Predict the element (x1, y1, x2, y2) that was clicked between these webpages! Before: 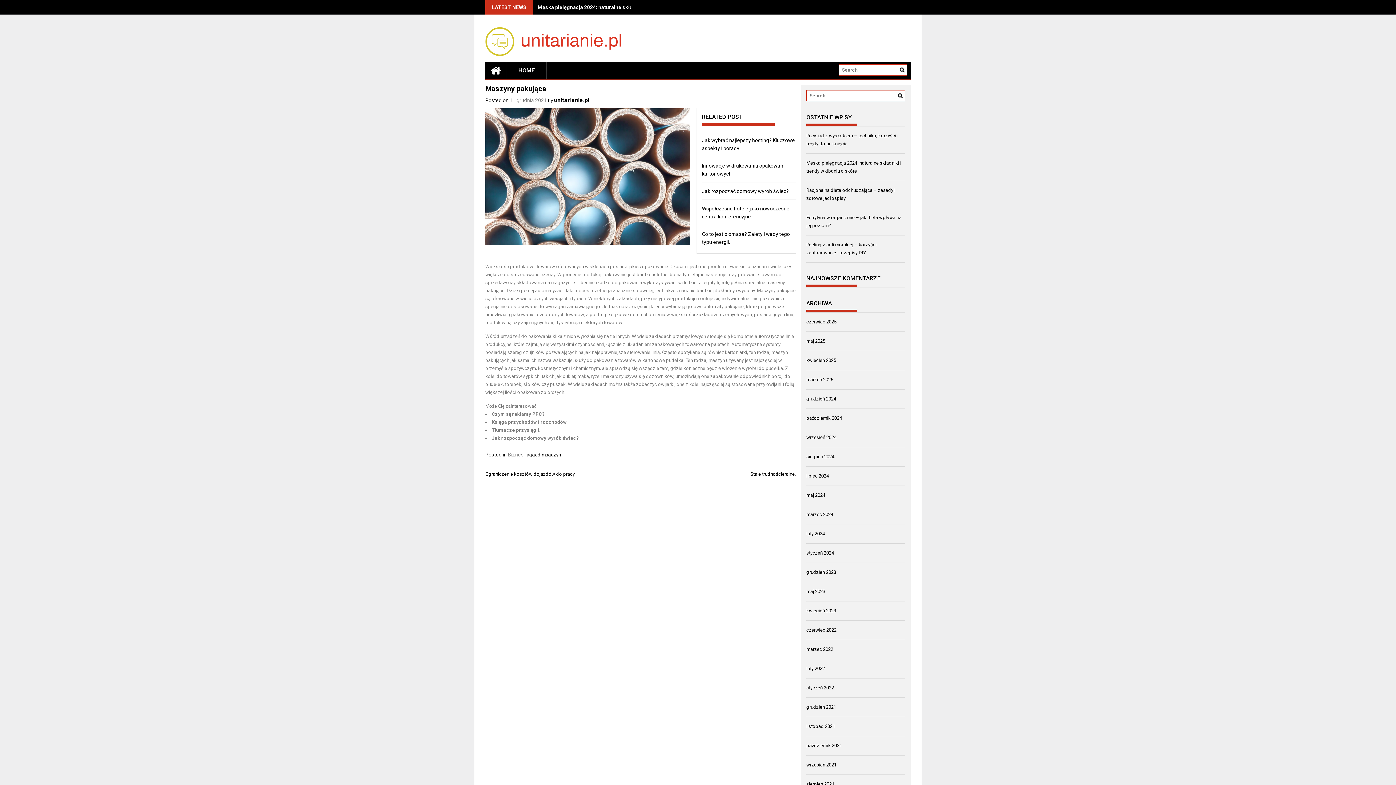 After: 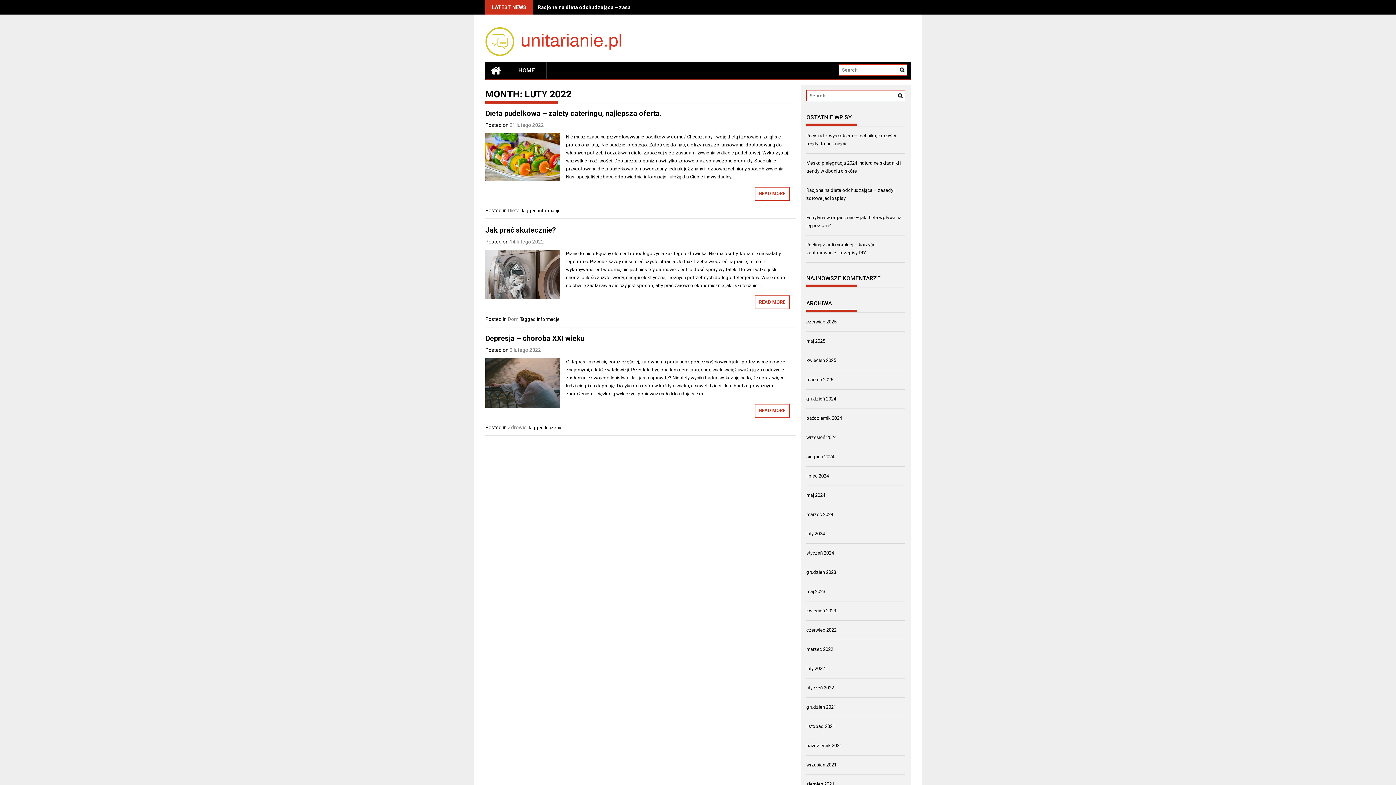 Action: label: luty 2022 bbox: (806, 666, 825, 671)